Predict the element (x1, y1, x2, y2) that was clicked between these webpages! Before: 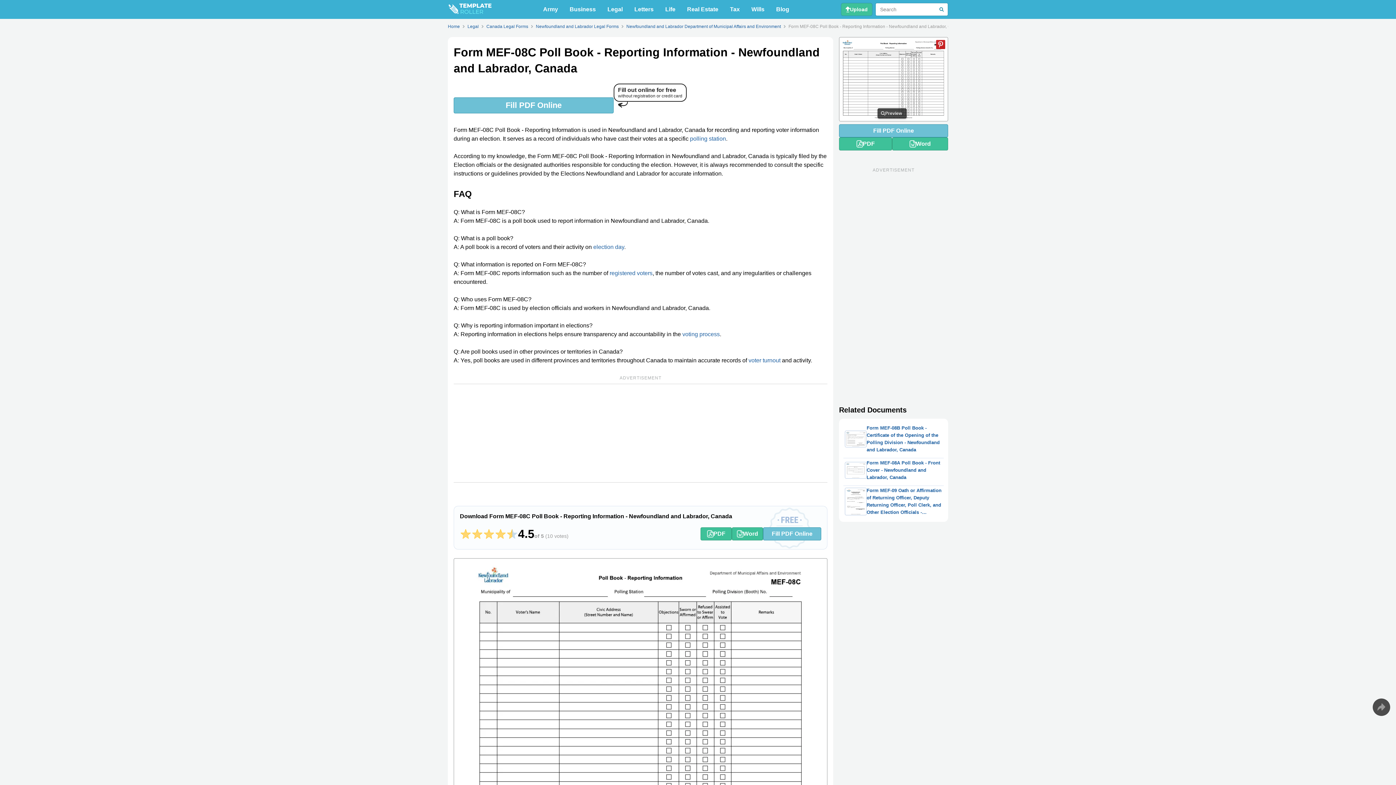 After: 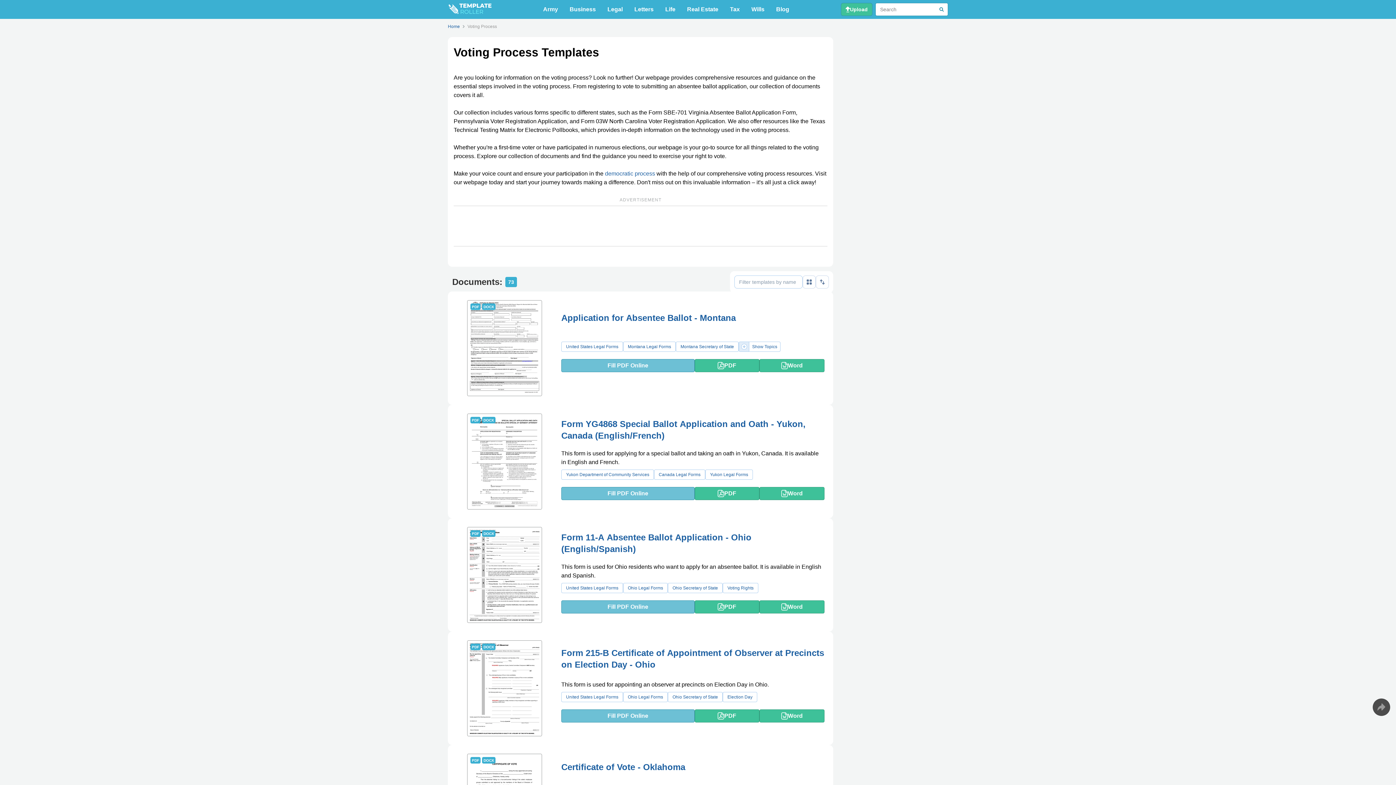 Action: bbox: (682, 331, 720, 337) label: voting process